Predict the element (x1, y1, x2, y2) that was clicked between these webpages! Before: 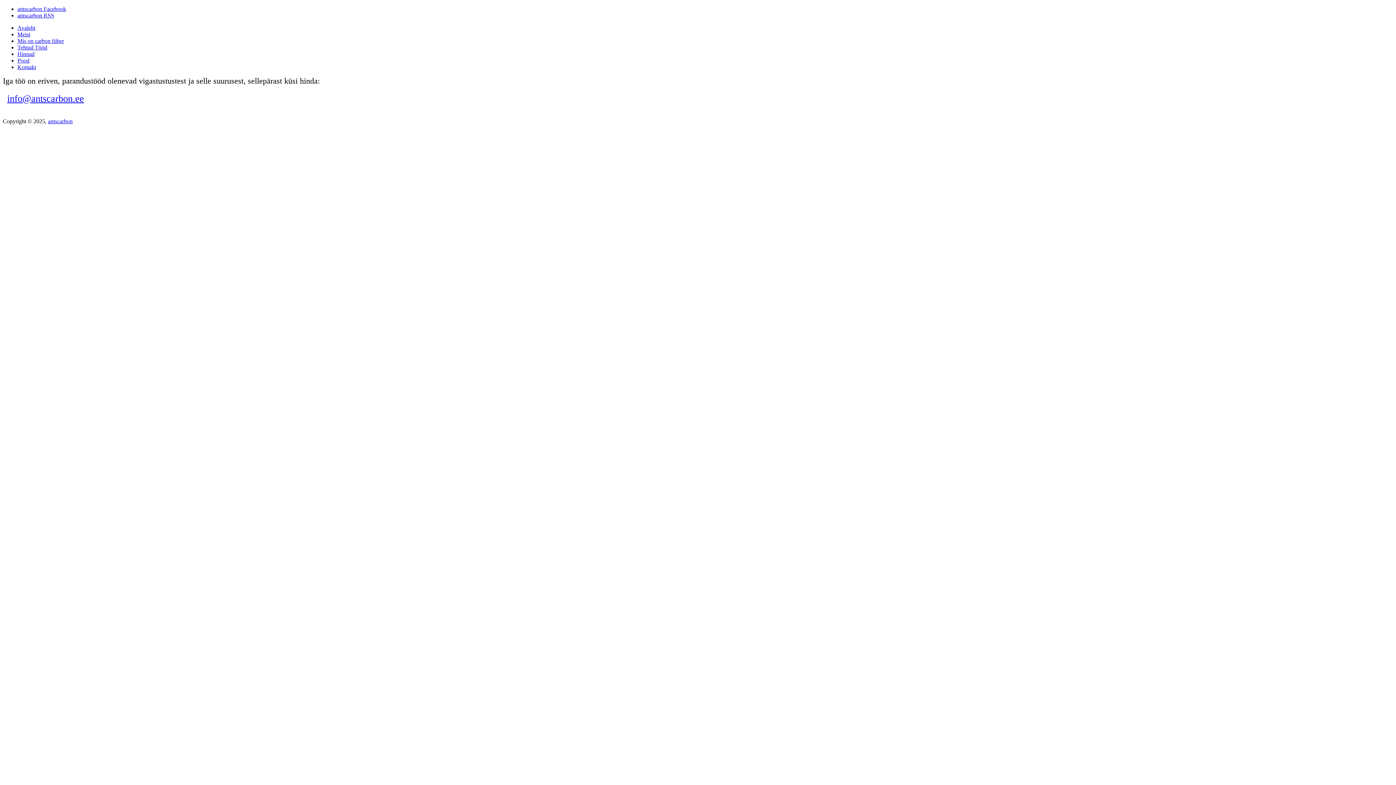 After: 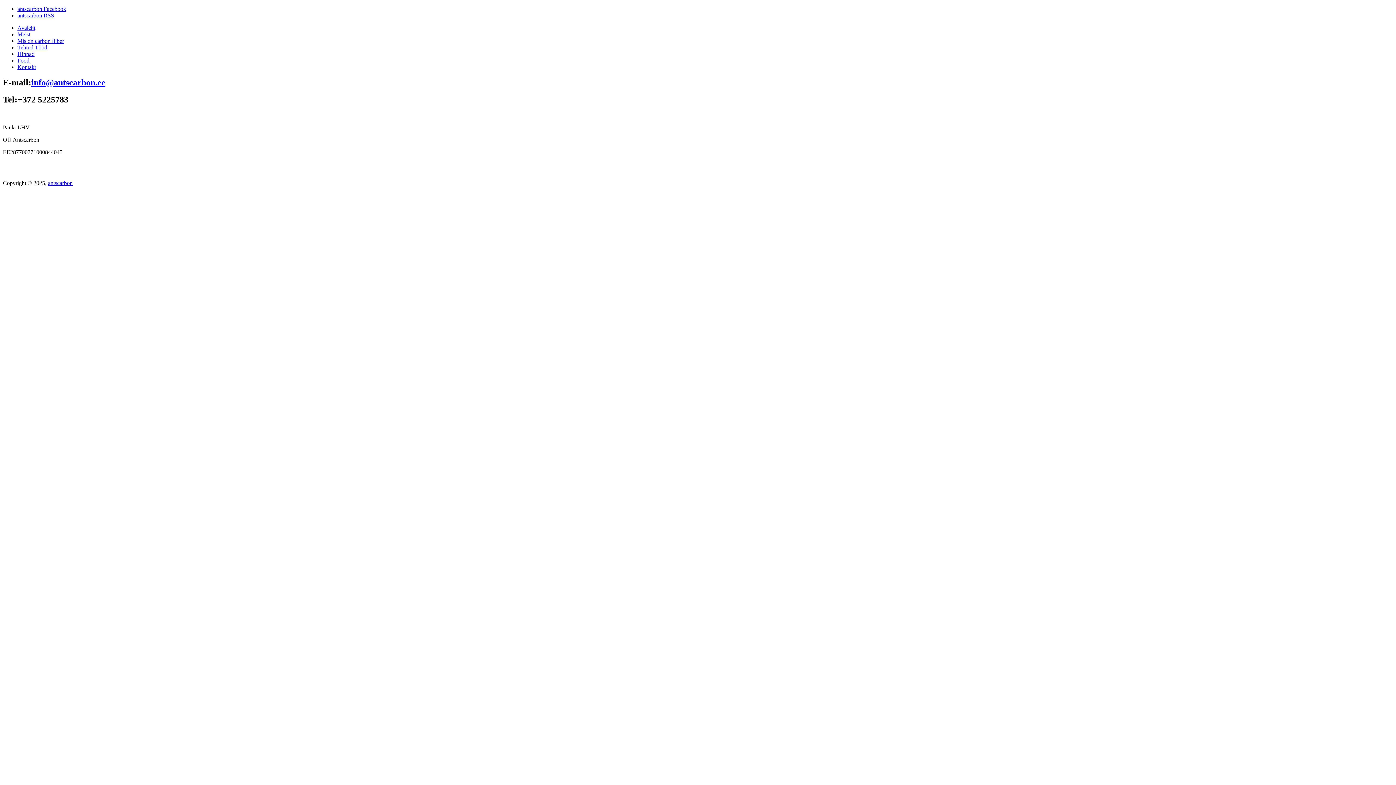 Action: bbox: (17, 64, 36, 70) label: Kontakt